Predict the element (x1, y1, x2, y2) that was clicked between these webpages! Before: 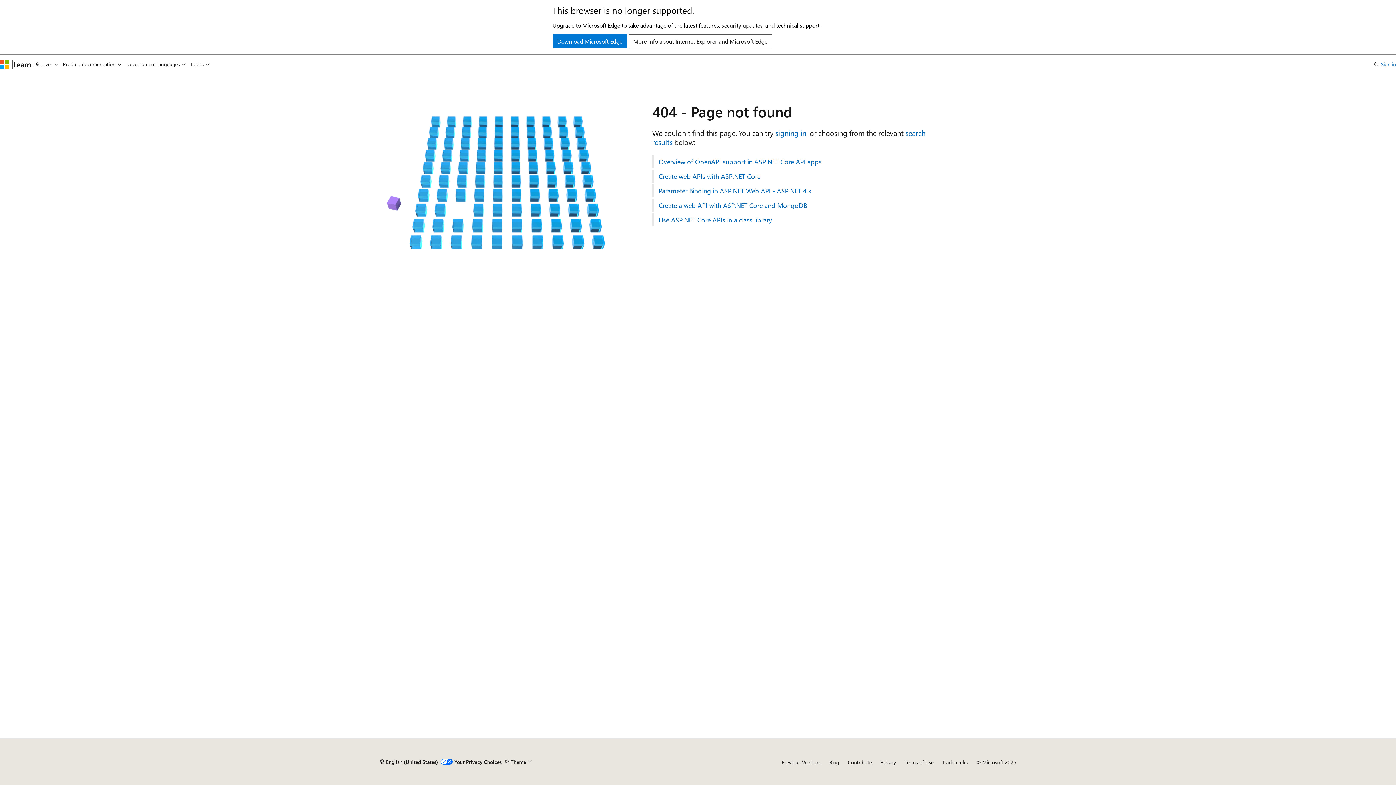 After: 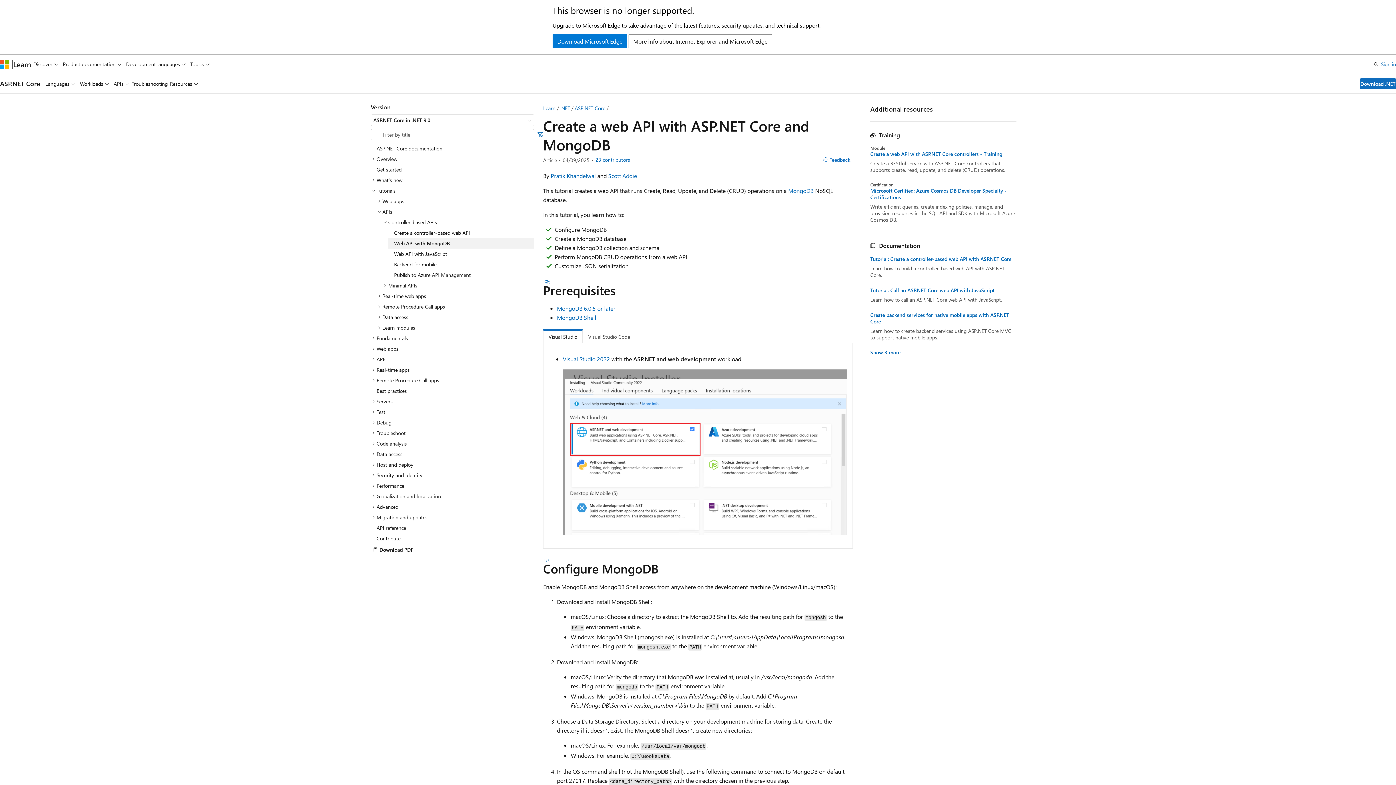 Action: bbox: (652, 198, 1016, 212) label: Create a web API with ASP.NET Core and MongoDB